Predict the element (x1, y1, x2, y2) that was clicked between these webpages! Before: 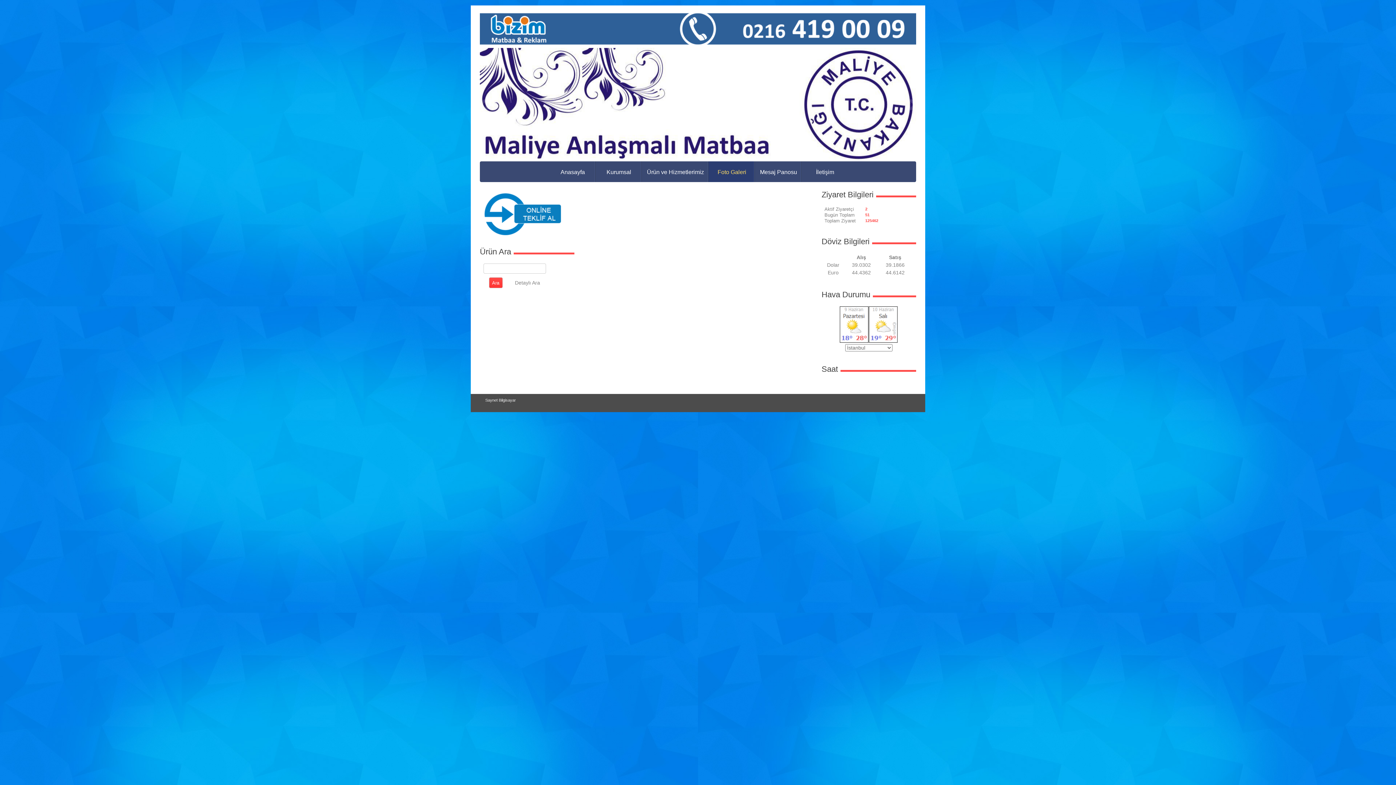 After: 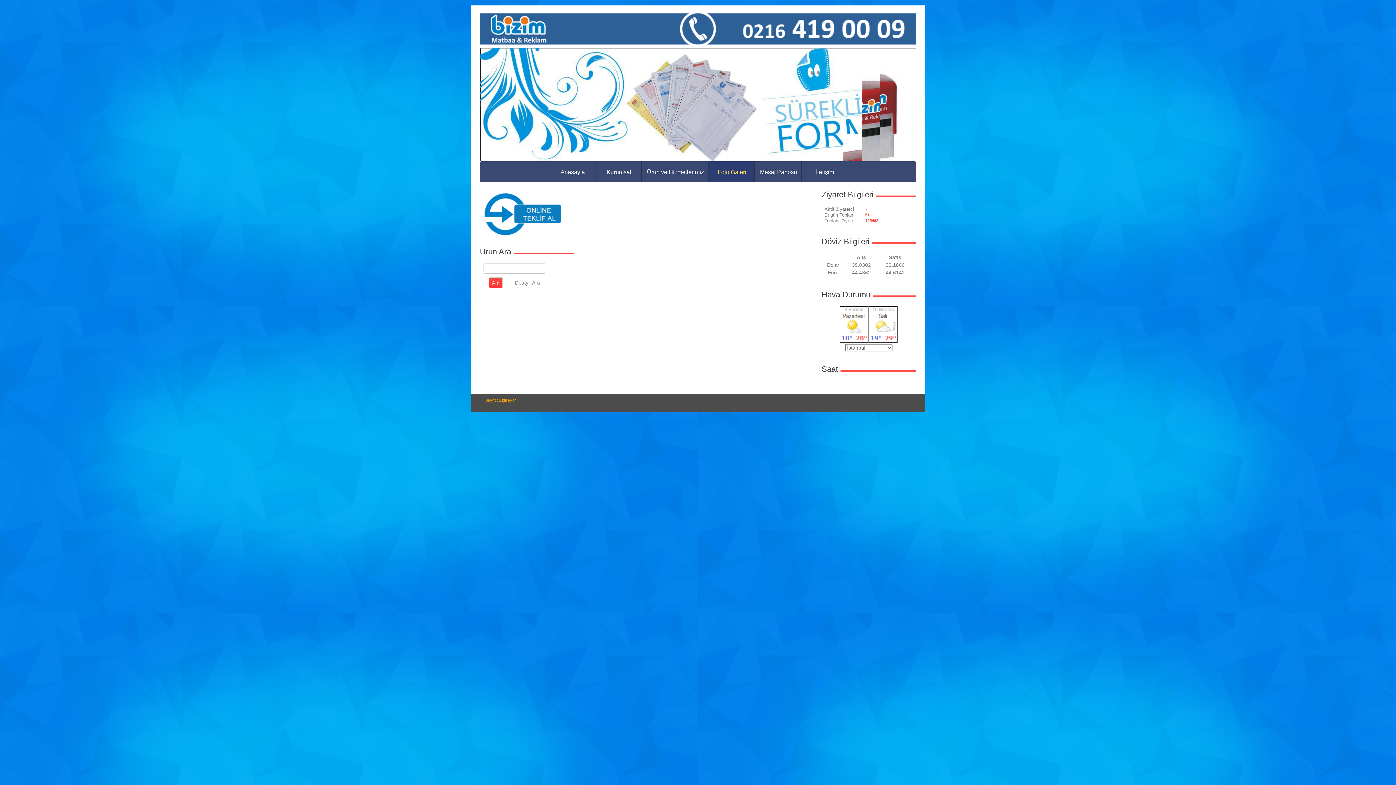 Action: bbox: (485, 398, 516, 402) label: Saynet Bilgisayar